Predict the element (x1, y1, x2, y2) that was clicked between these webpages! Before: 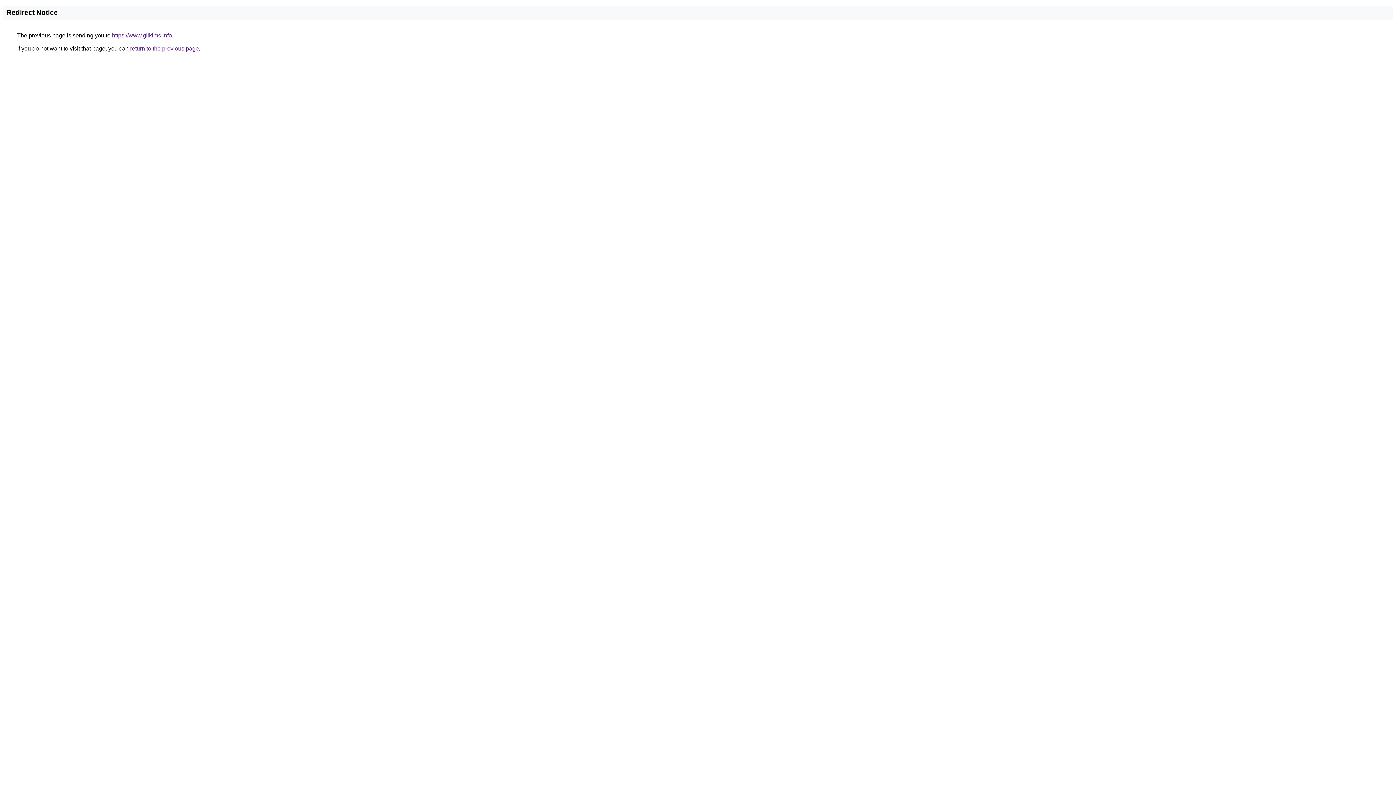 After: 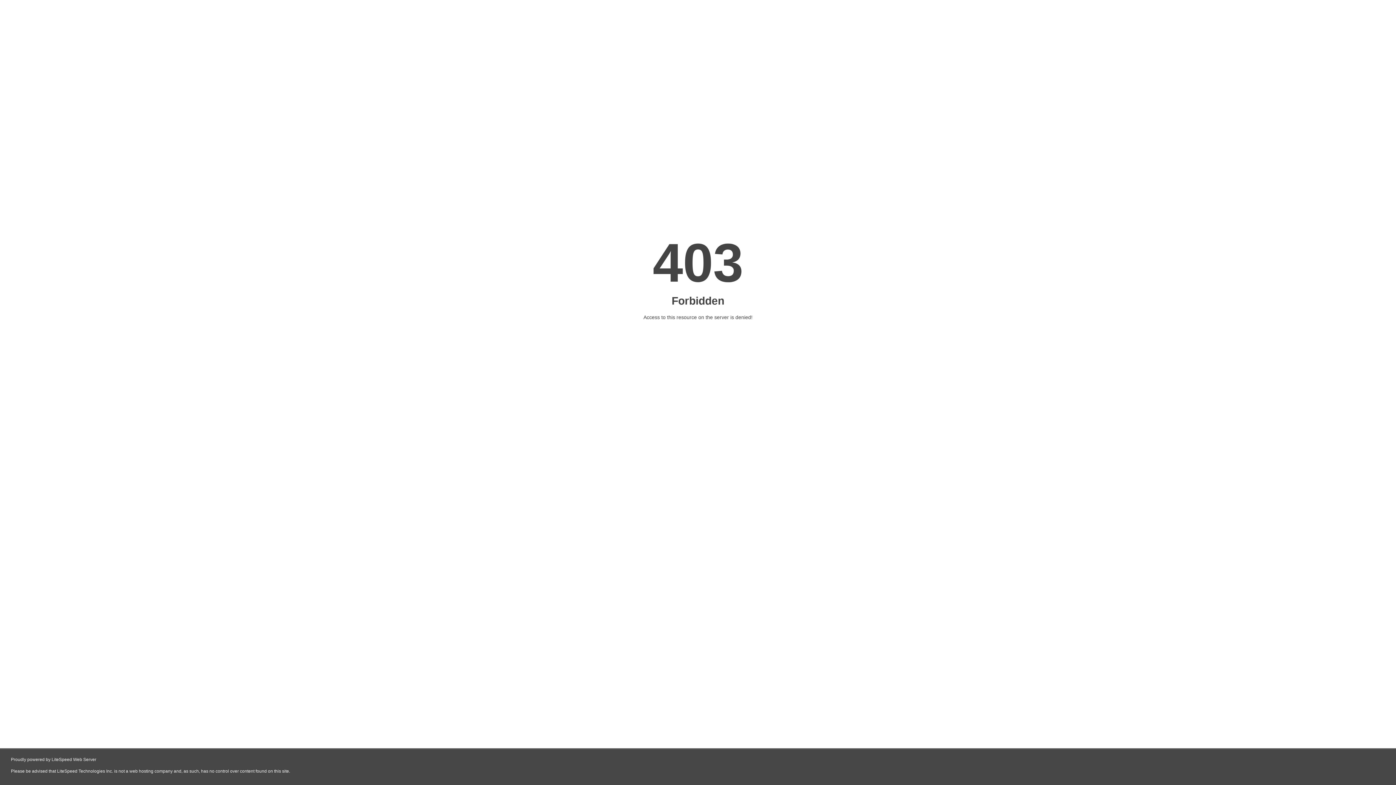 Action: label: https://www.giikims.info bbox: (112, 32, 172, 38)